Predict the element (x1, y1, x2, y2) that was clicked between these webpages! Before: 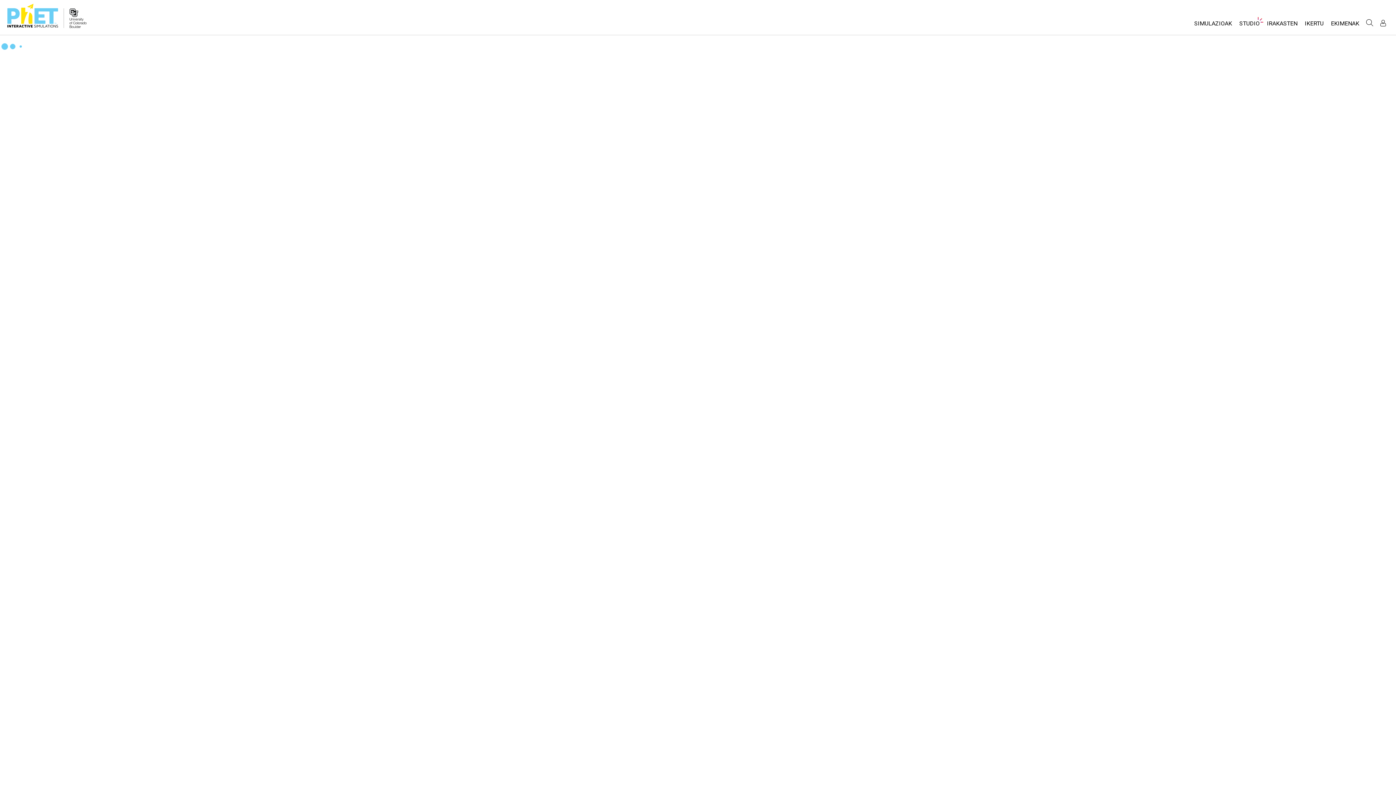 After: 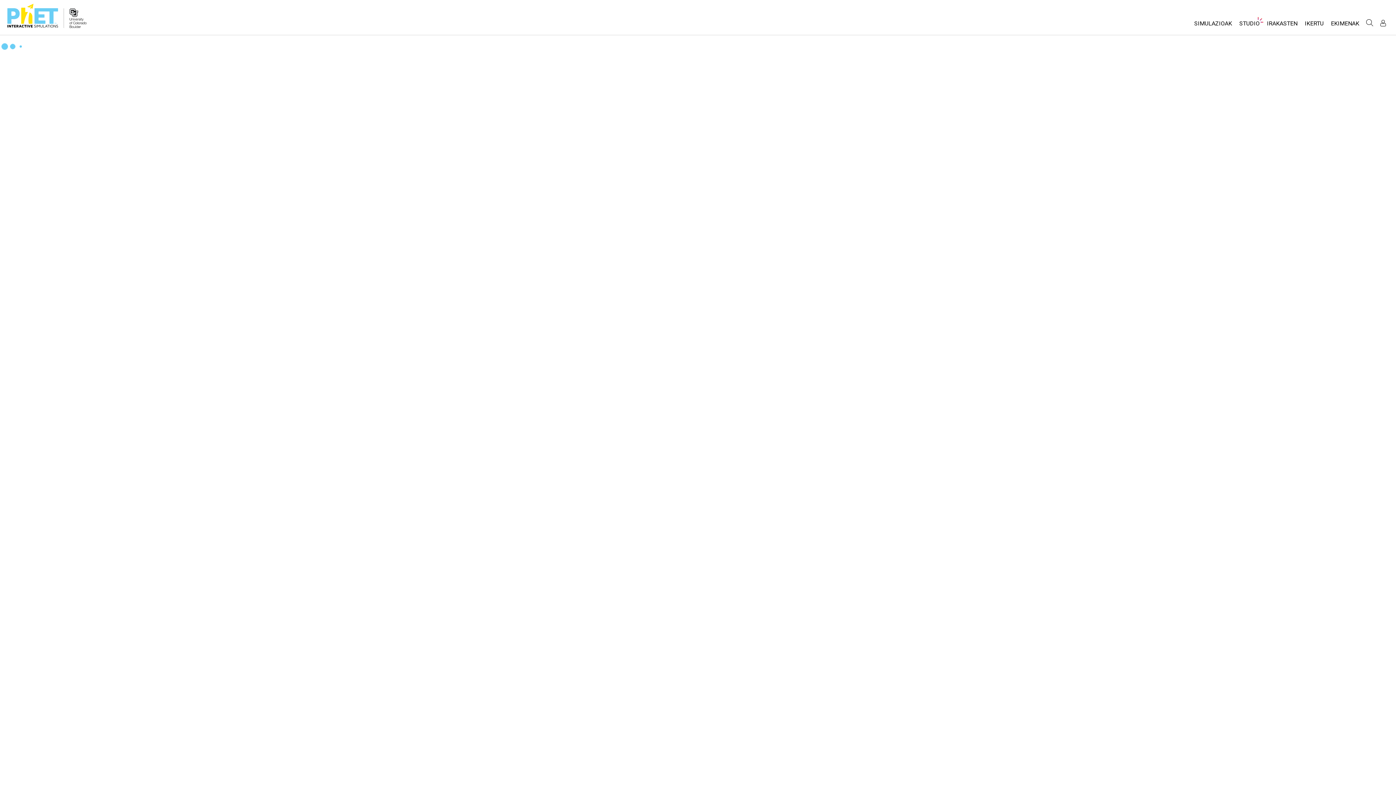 Action: bbox: (69, 8, 86, 28)